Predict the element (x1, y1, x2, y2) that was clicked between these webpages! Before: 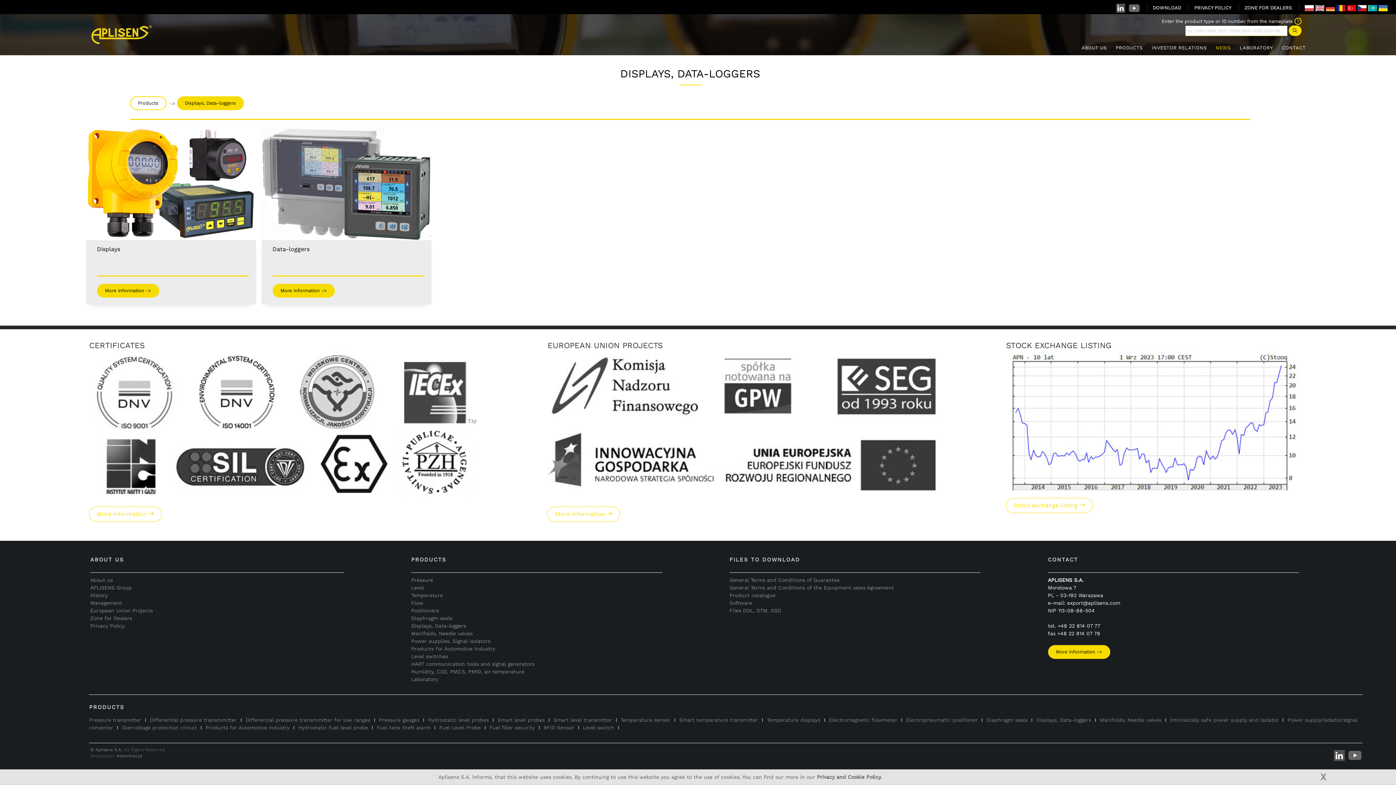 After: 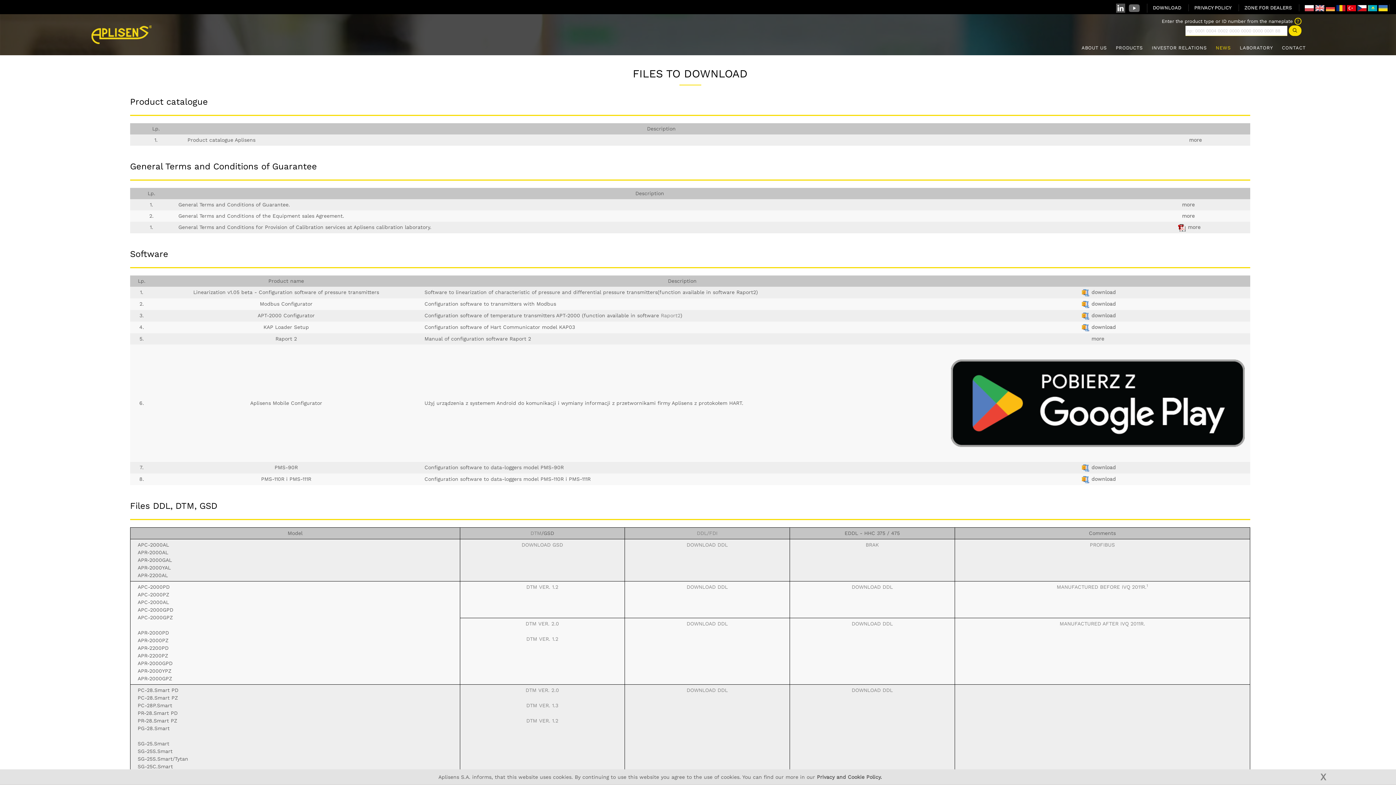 Action: label: Product catalogue bbox: (729, 592, 775, 598)